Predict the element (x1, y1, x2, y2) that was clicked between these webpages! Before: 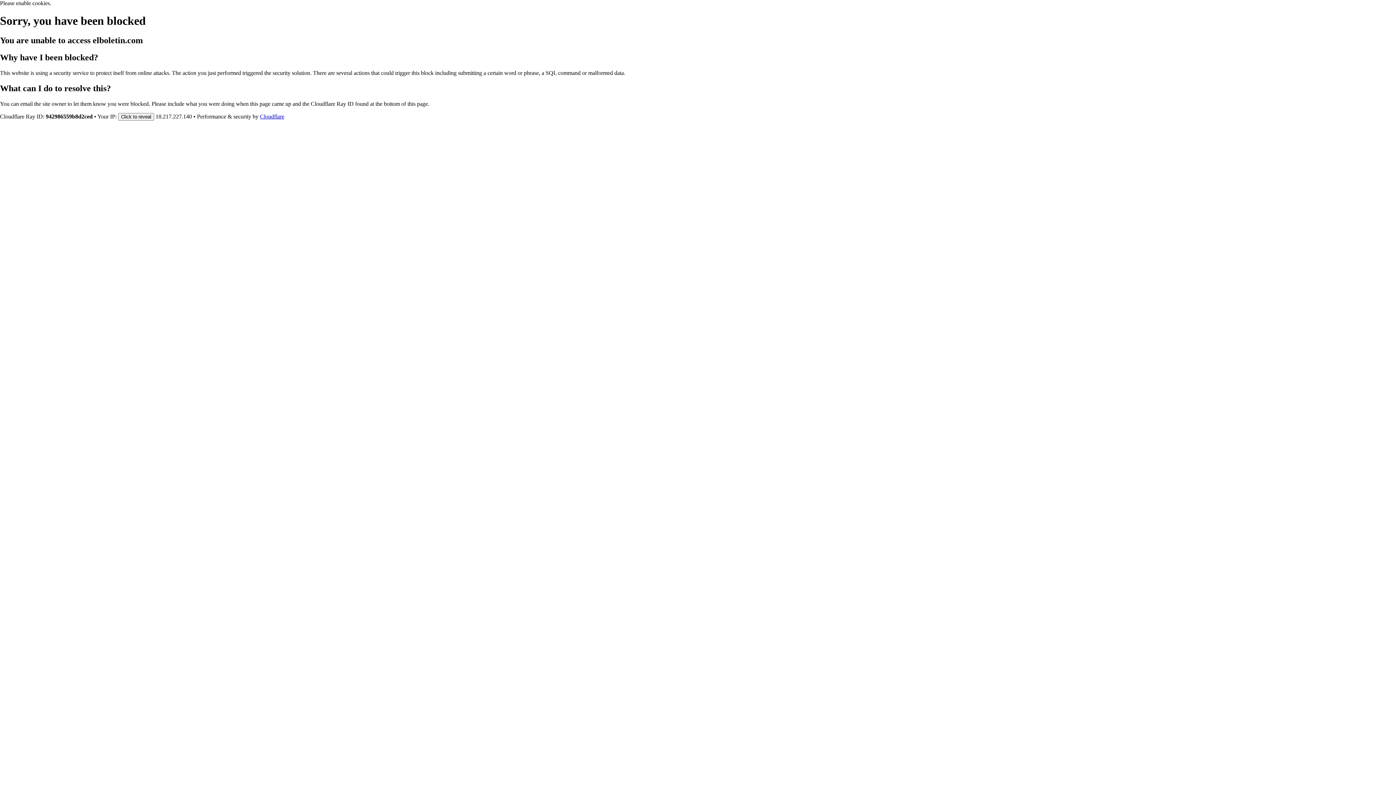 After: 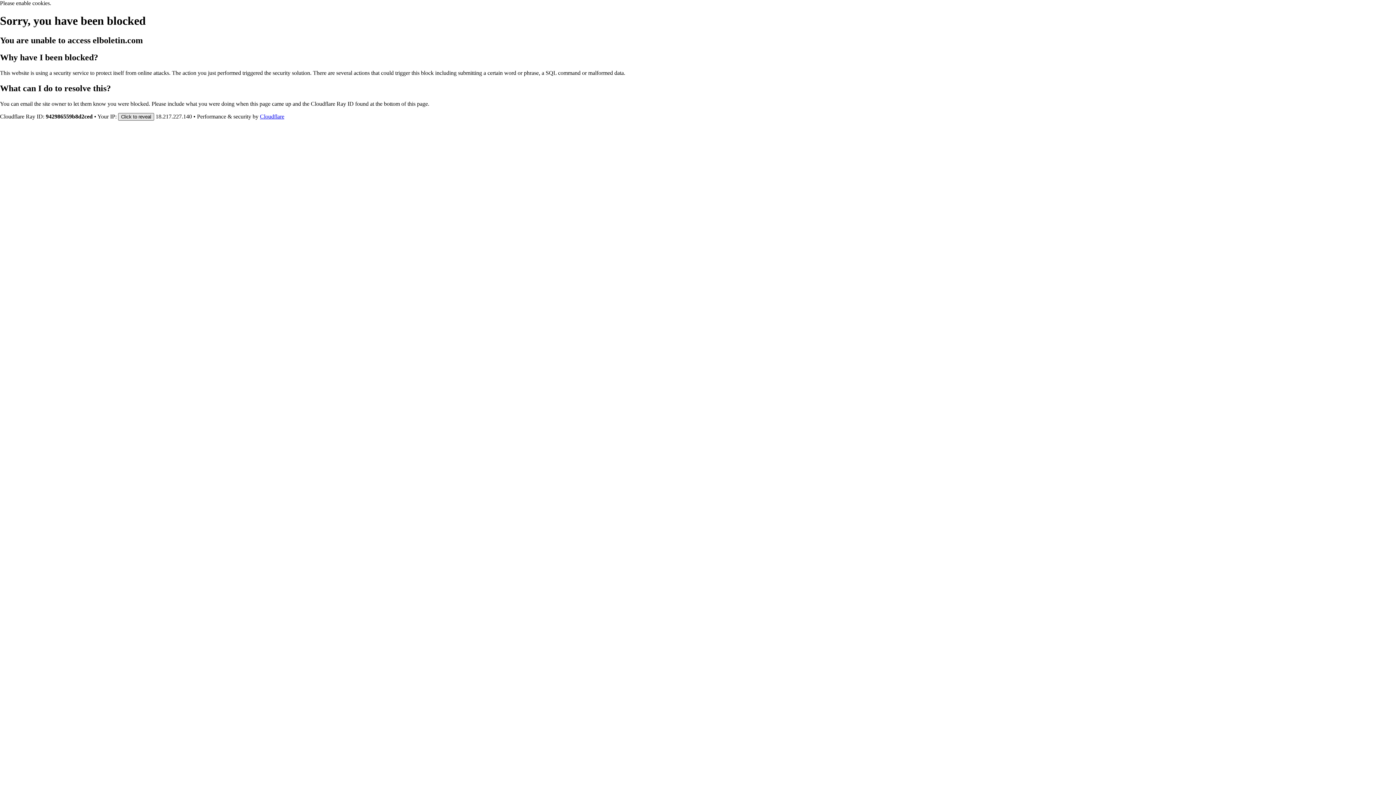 Action: bbox: (118, 112, 154, 120) label: Click to reveal